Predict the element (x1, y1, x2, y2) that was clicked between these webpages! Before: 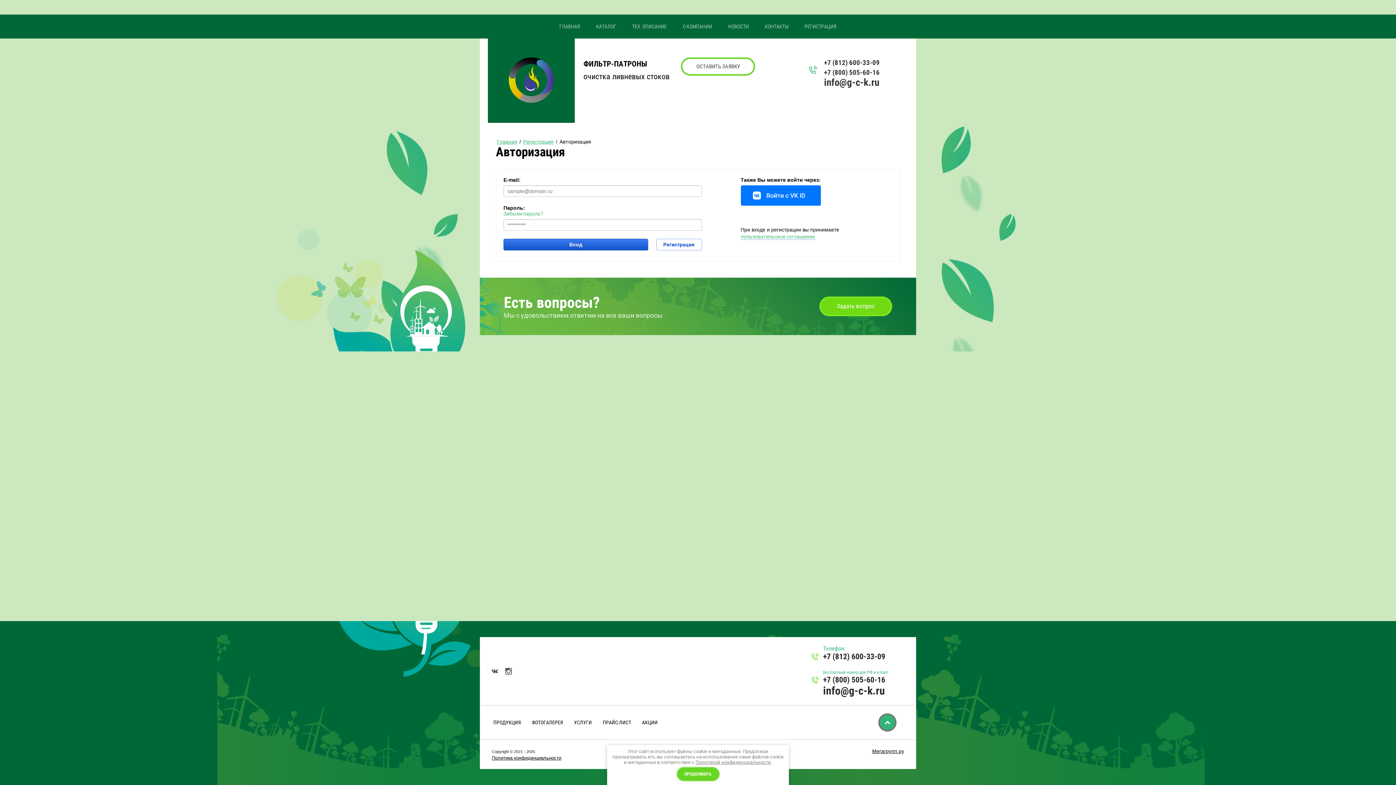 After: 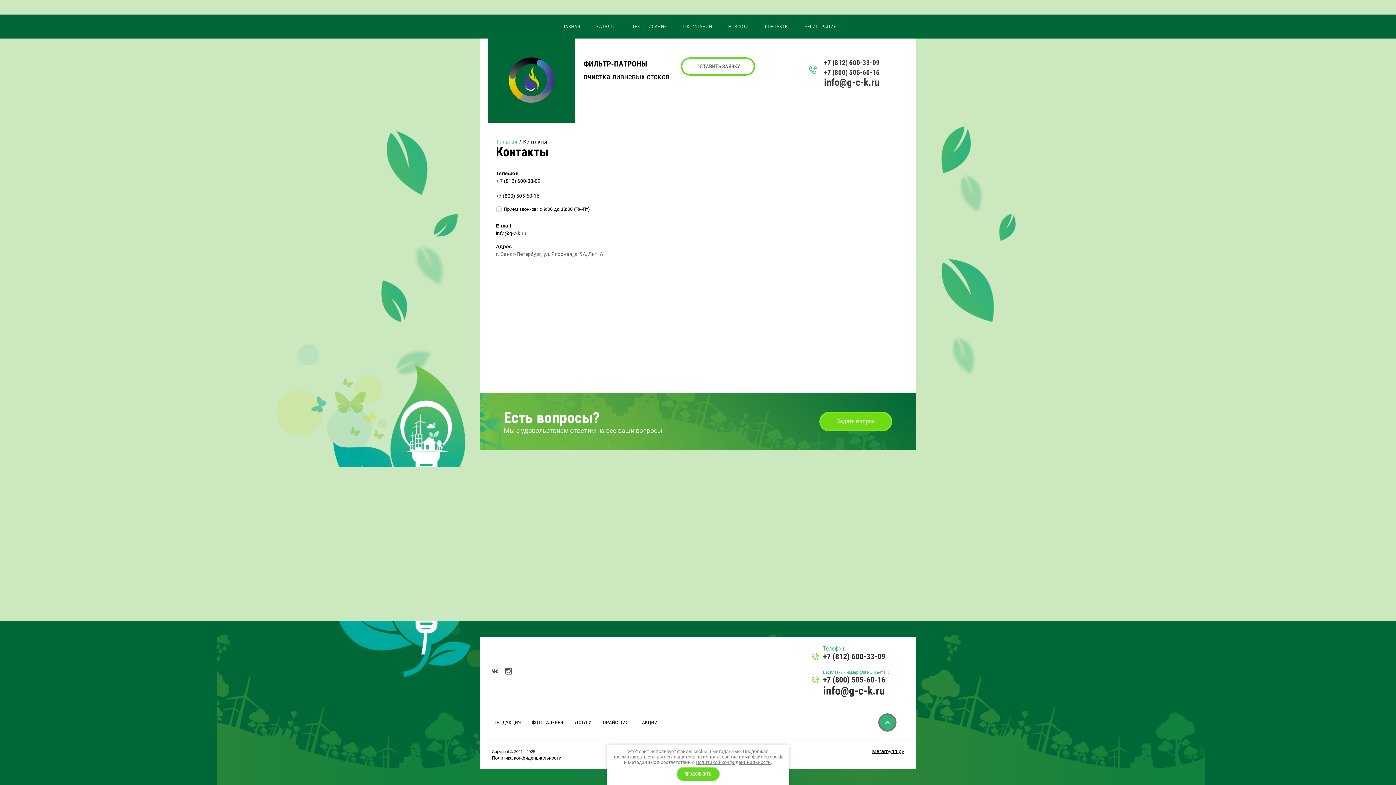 Action: label: КОНТАКТЫ bbox: (757, 14, 796, 38)